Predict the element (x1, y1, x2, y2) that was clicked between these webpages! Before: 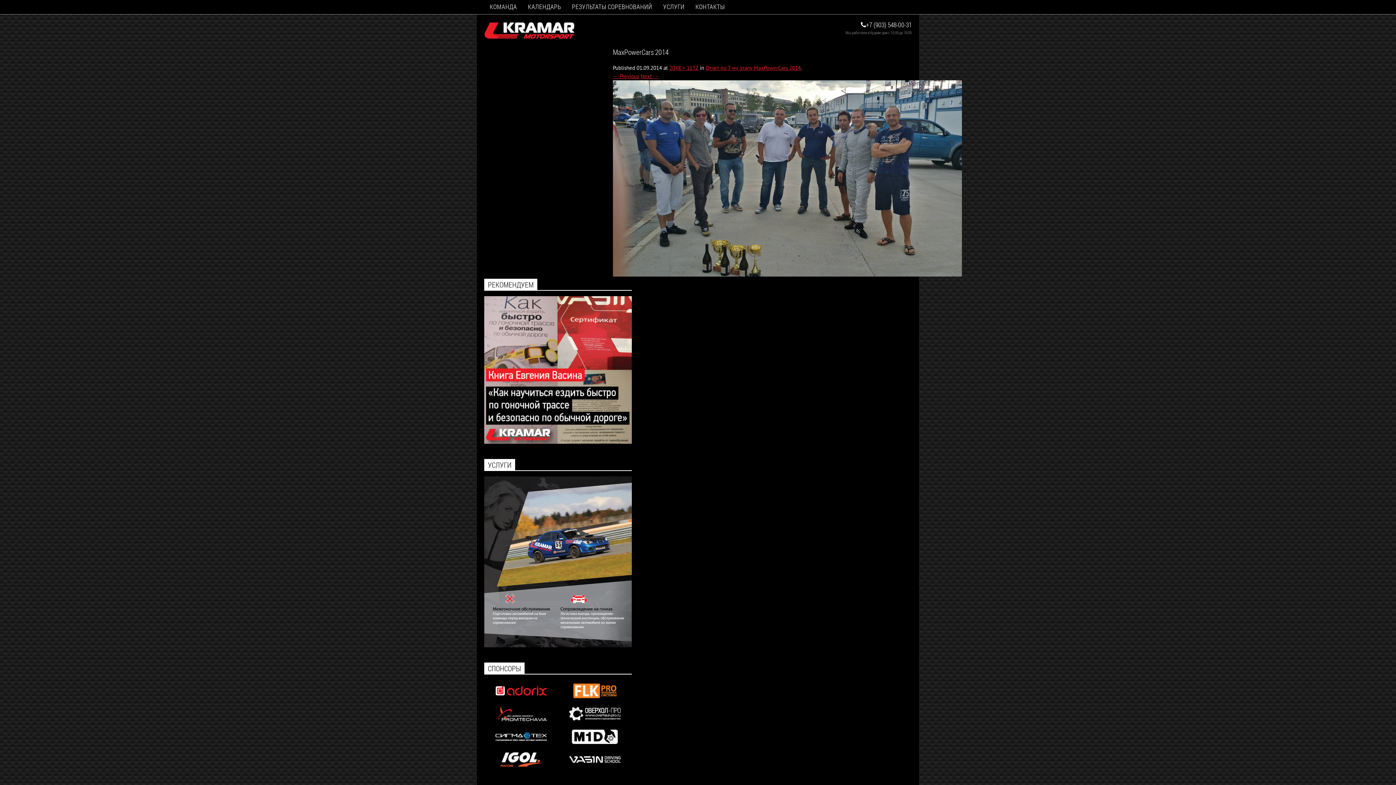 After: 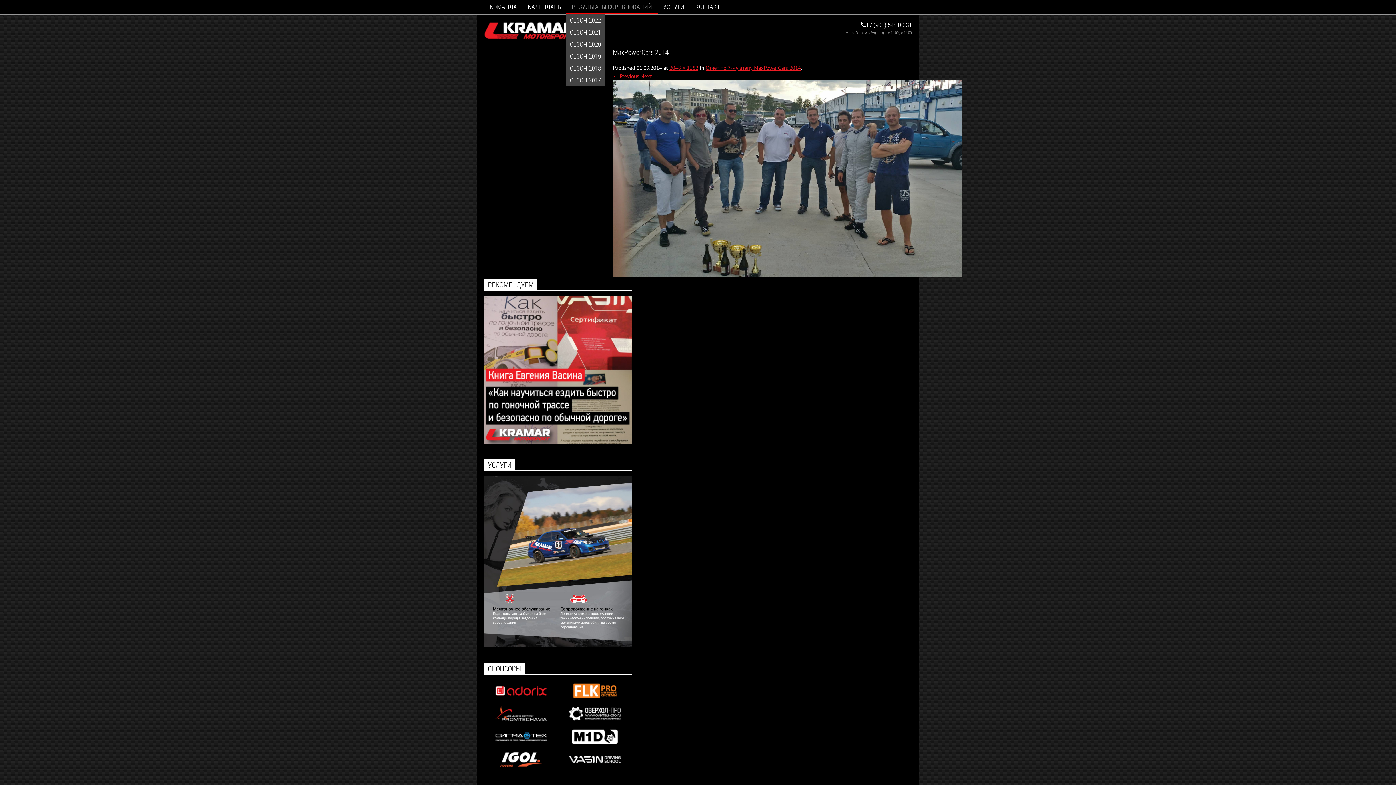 Action: bbox: (566, 0, 657, 14) label: РЕЗУЛЬТАТЫ СОРЕВНОВАНИЙ